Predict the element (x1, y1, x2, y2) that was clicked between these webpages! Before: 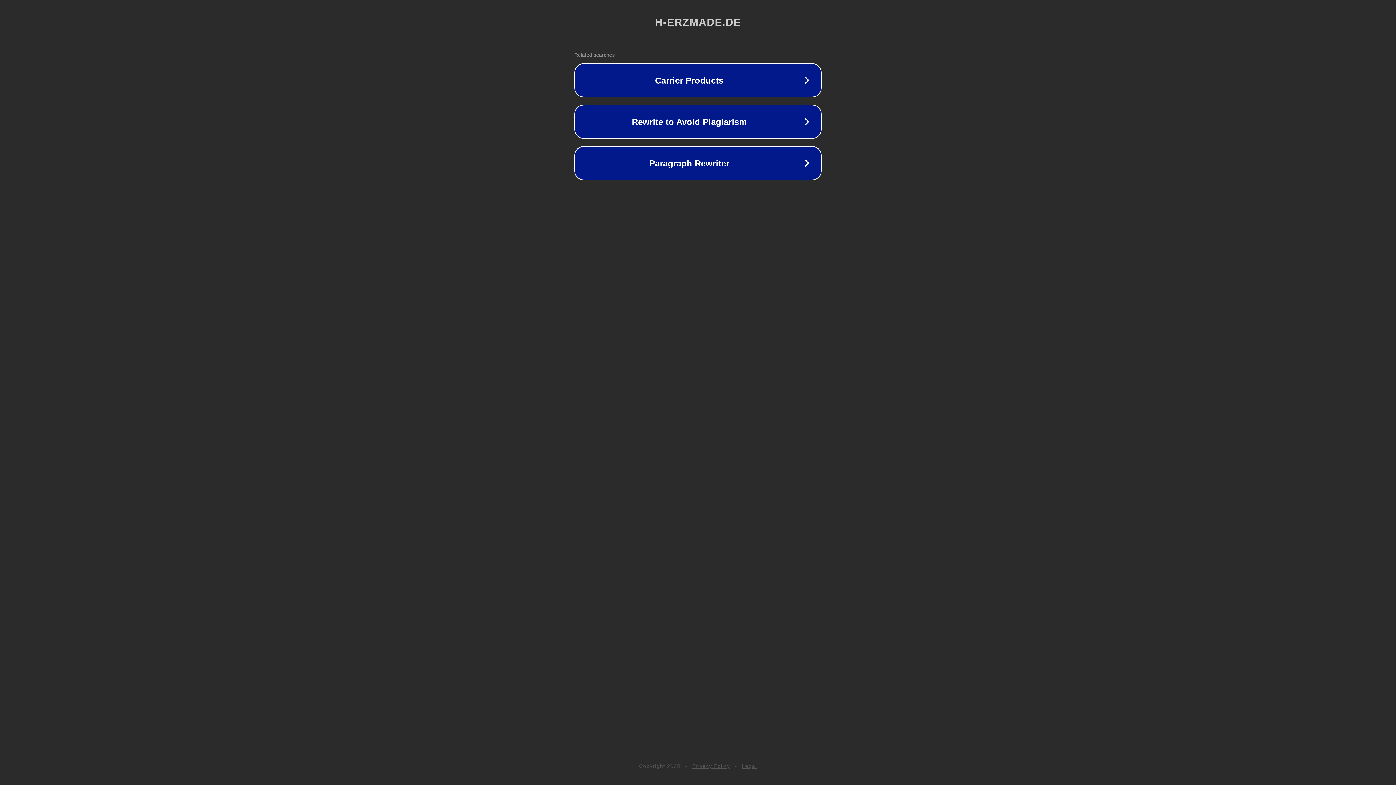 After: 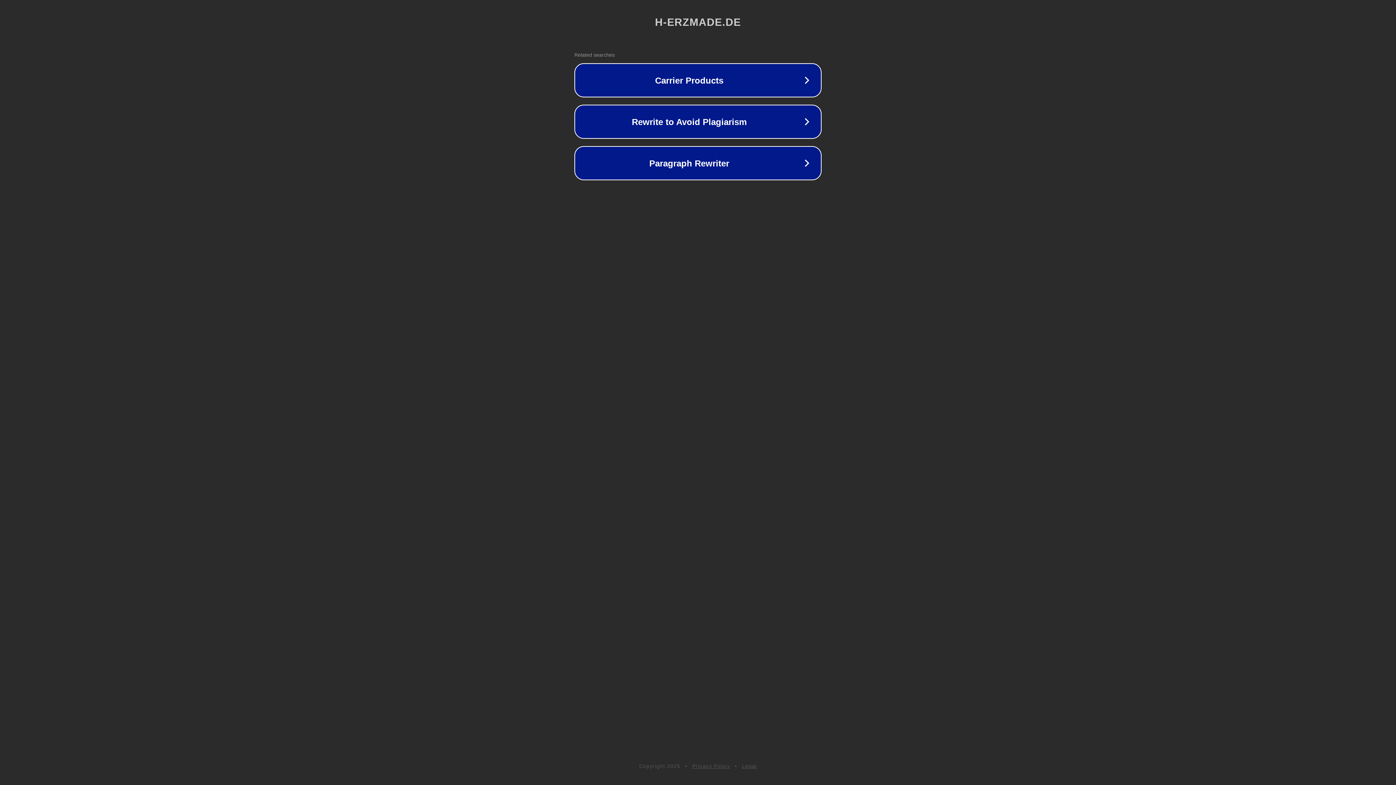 Action: label: Privacy Policy bbox: (692, 763, 730, 769)